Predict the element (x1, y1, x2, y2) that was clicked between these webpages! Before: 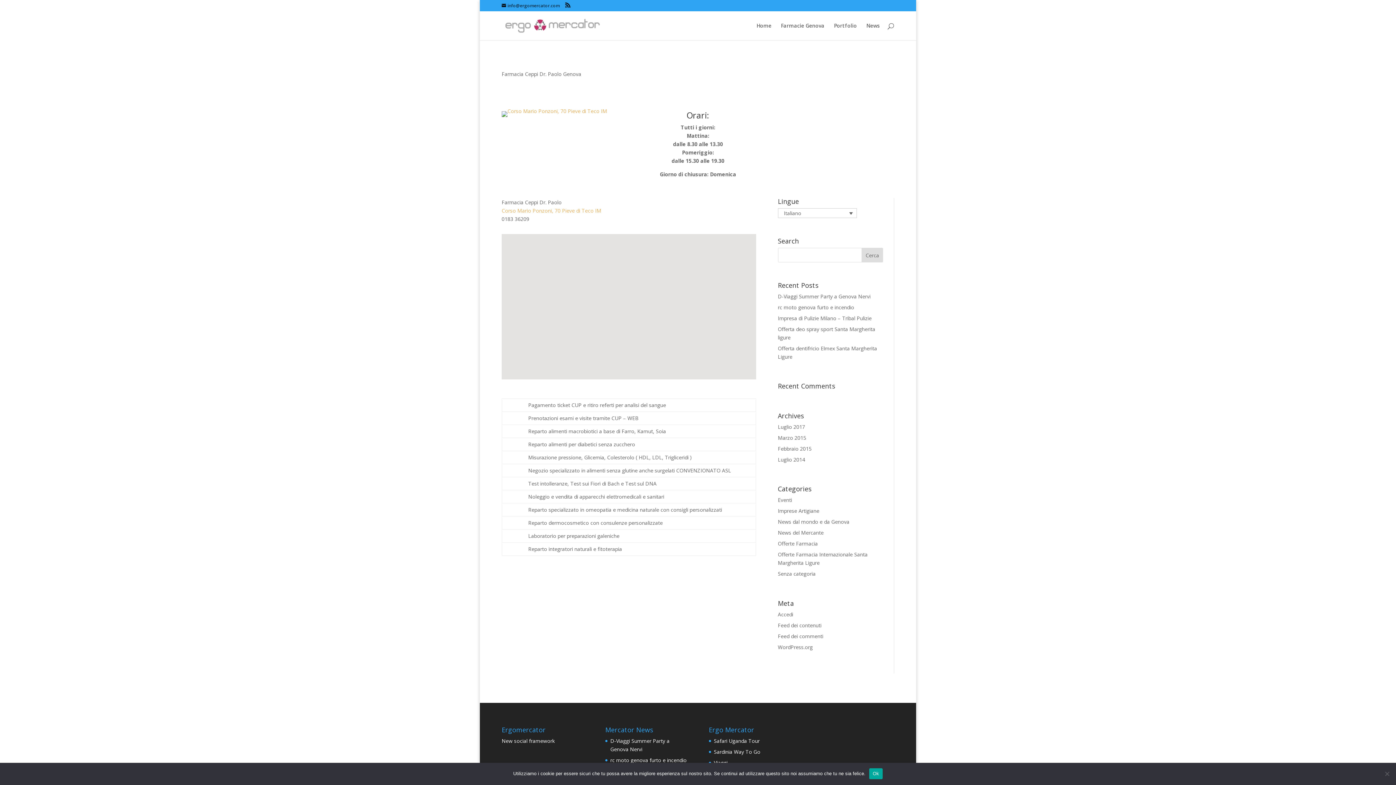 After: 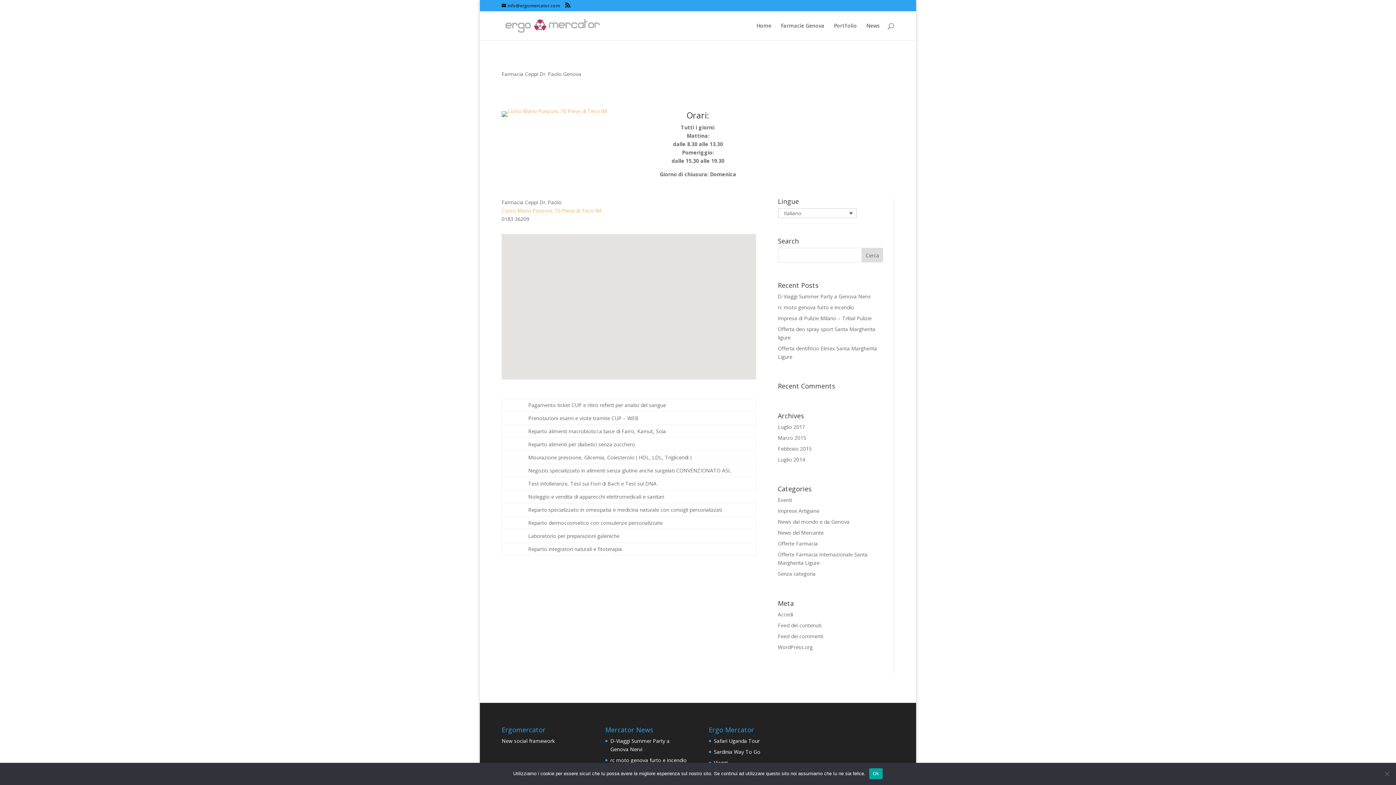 Action: bbox: (501, 113, 607, 120)